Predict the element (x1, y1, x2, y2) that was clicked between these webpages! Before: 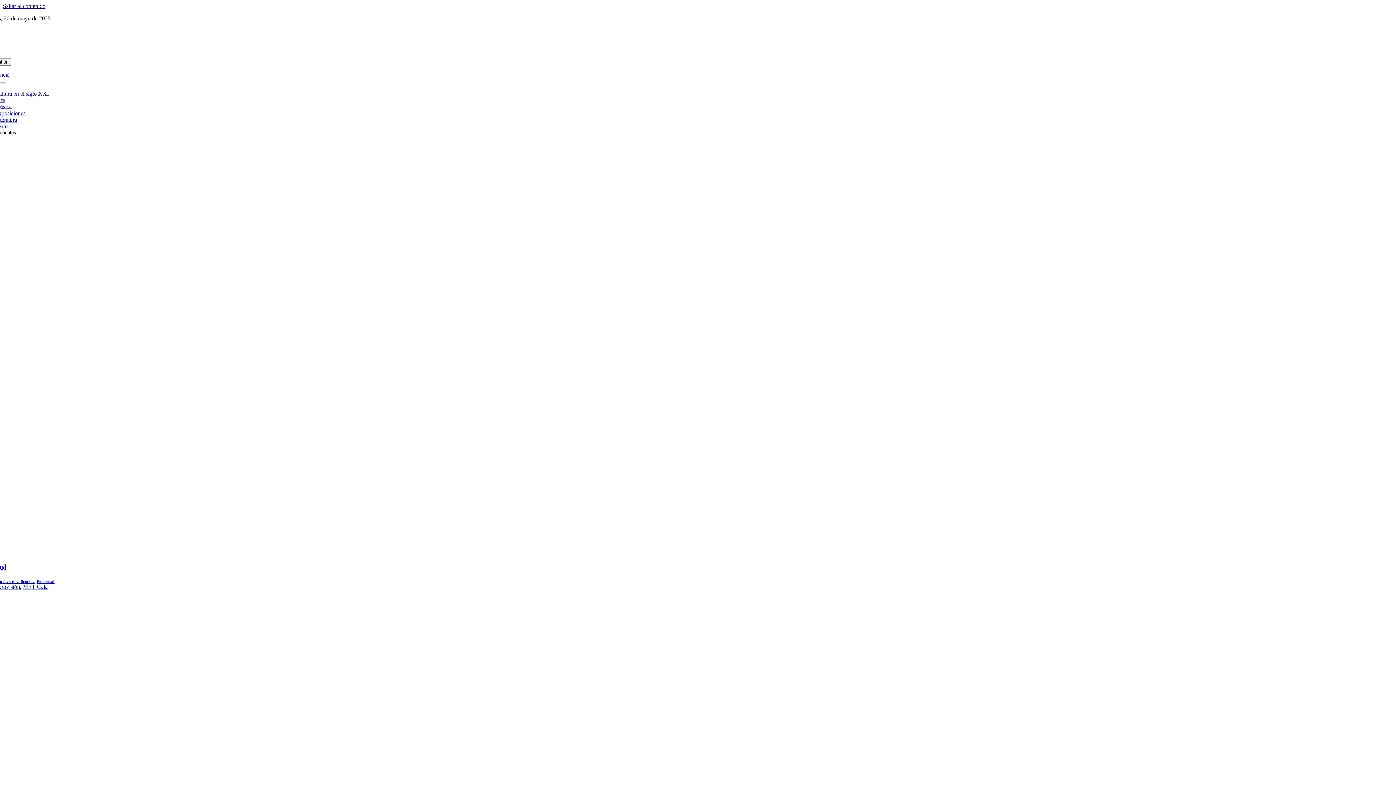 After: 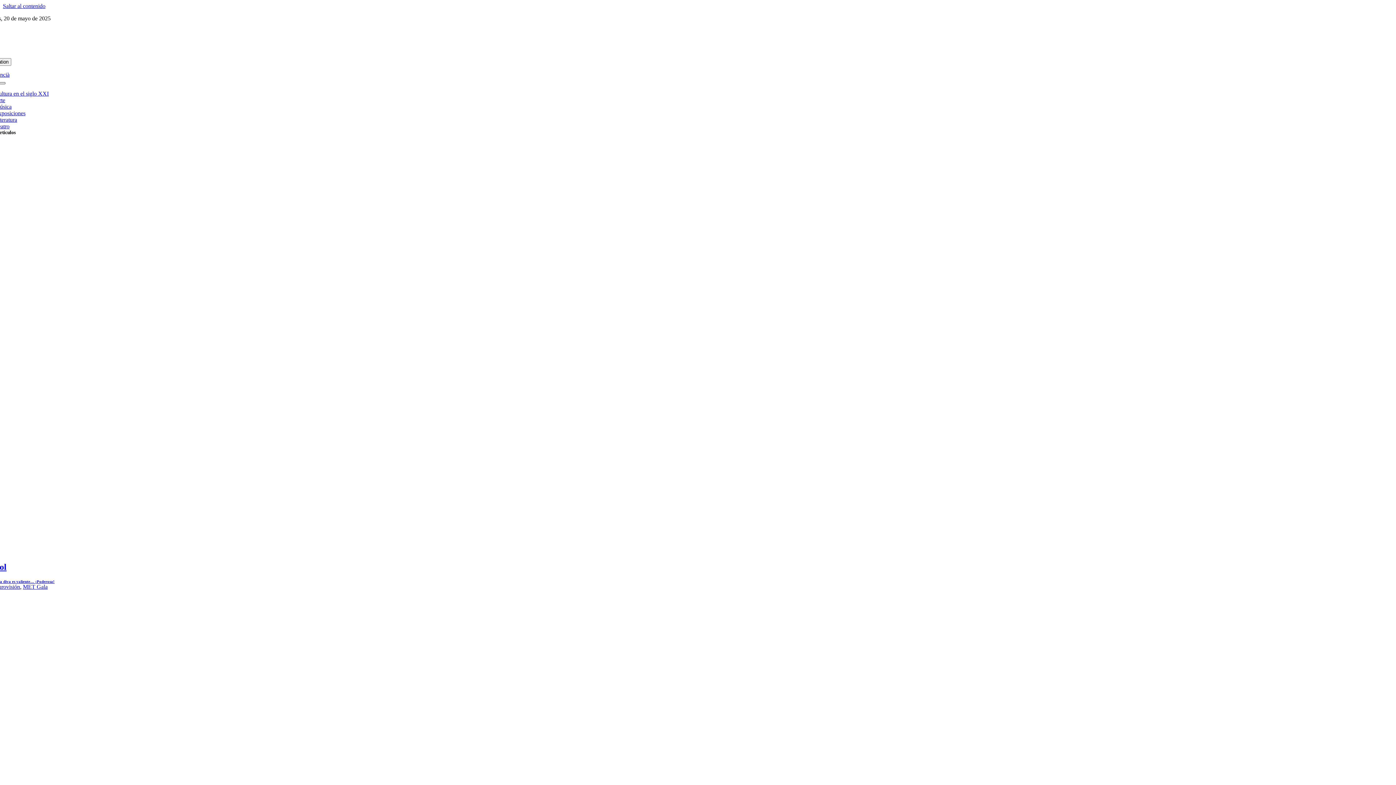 Action: bbox: (0, 82, 5, 84) label: Open submenu of Cultura